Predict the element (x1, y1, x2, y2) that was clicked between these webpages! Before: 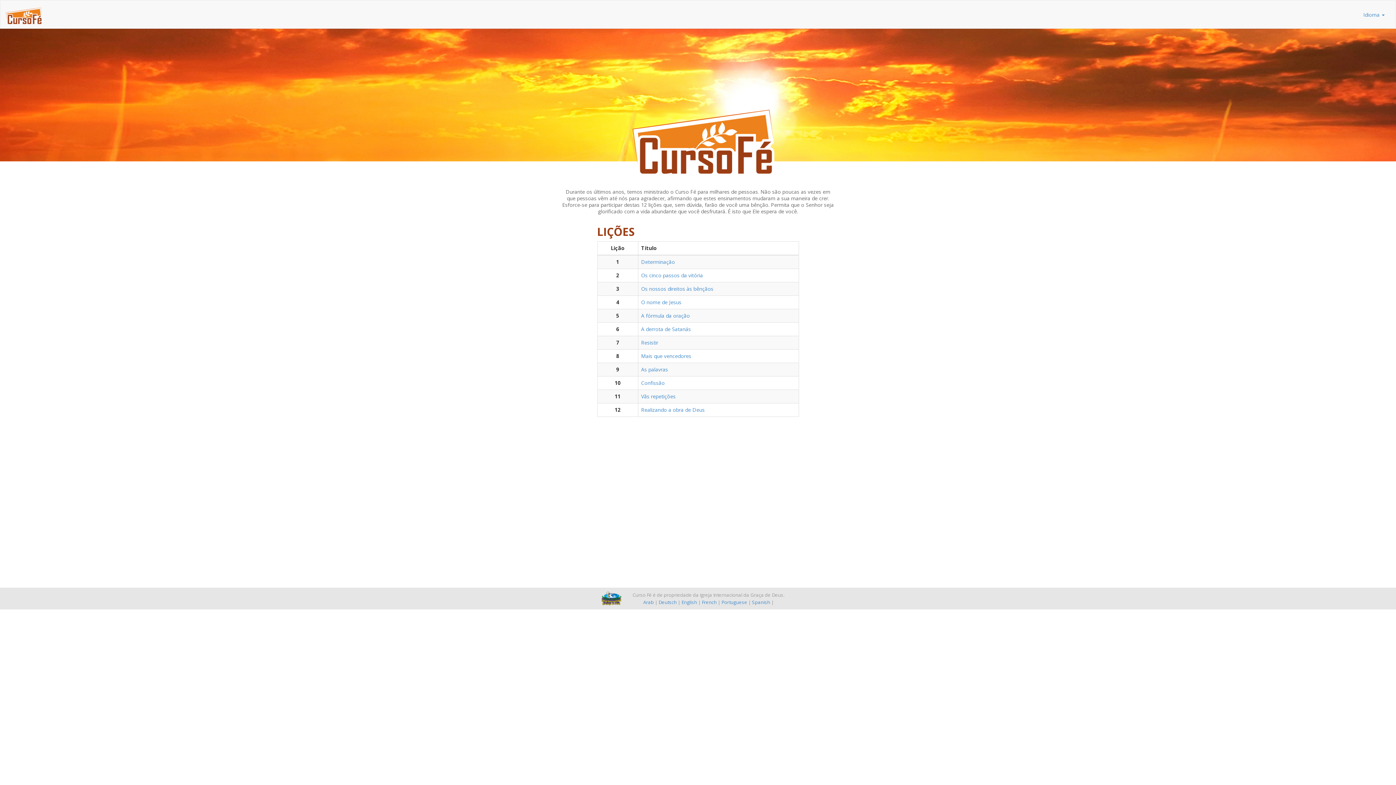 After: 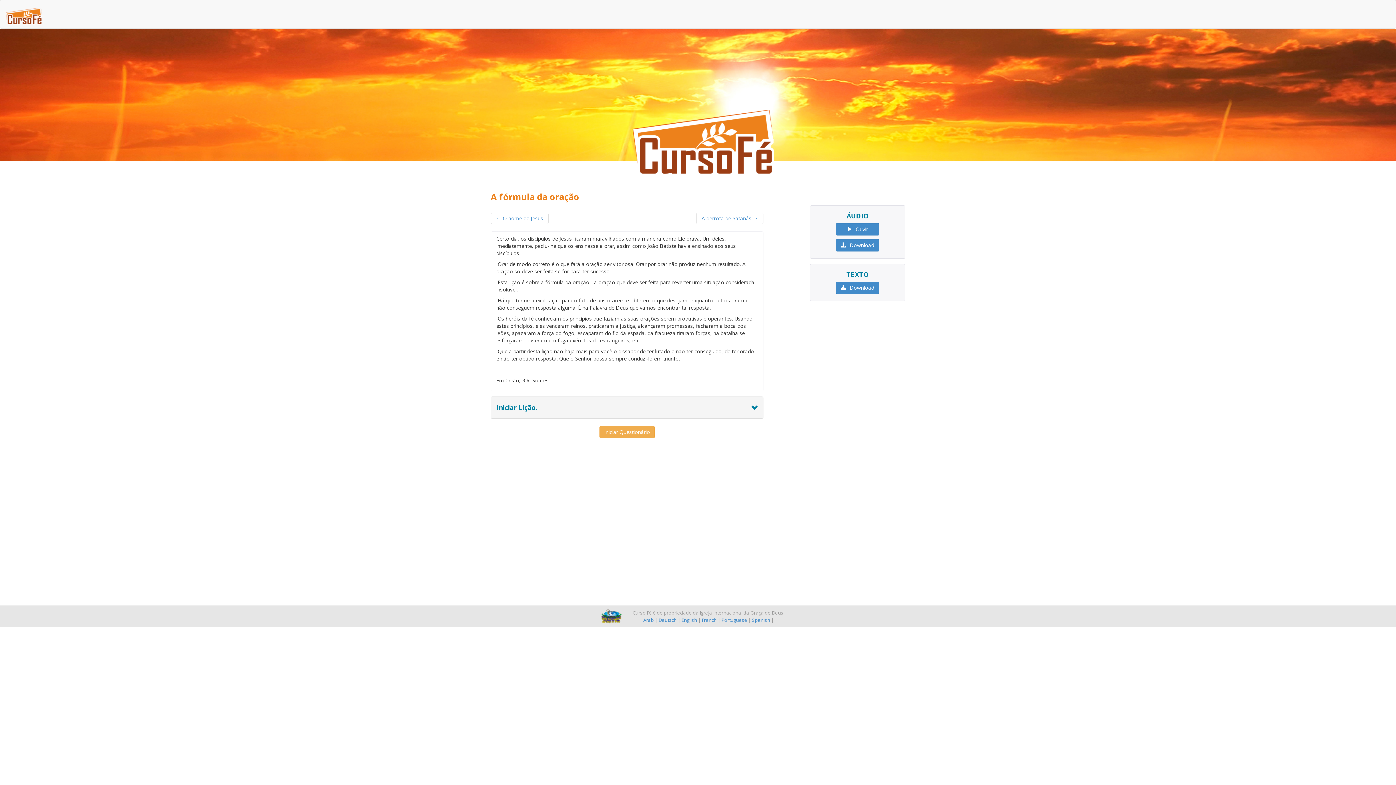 Action: label: A fórmula da oração bbox: (641, 312, 690, 319)